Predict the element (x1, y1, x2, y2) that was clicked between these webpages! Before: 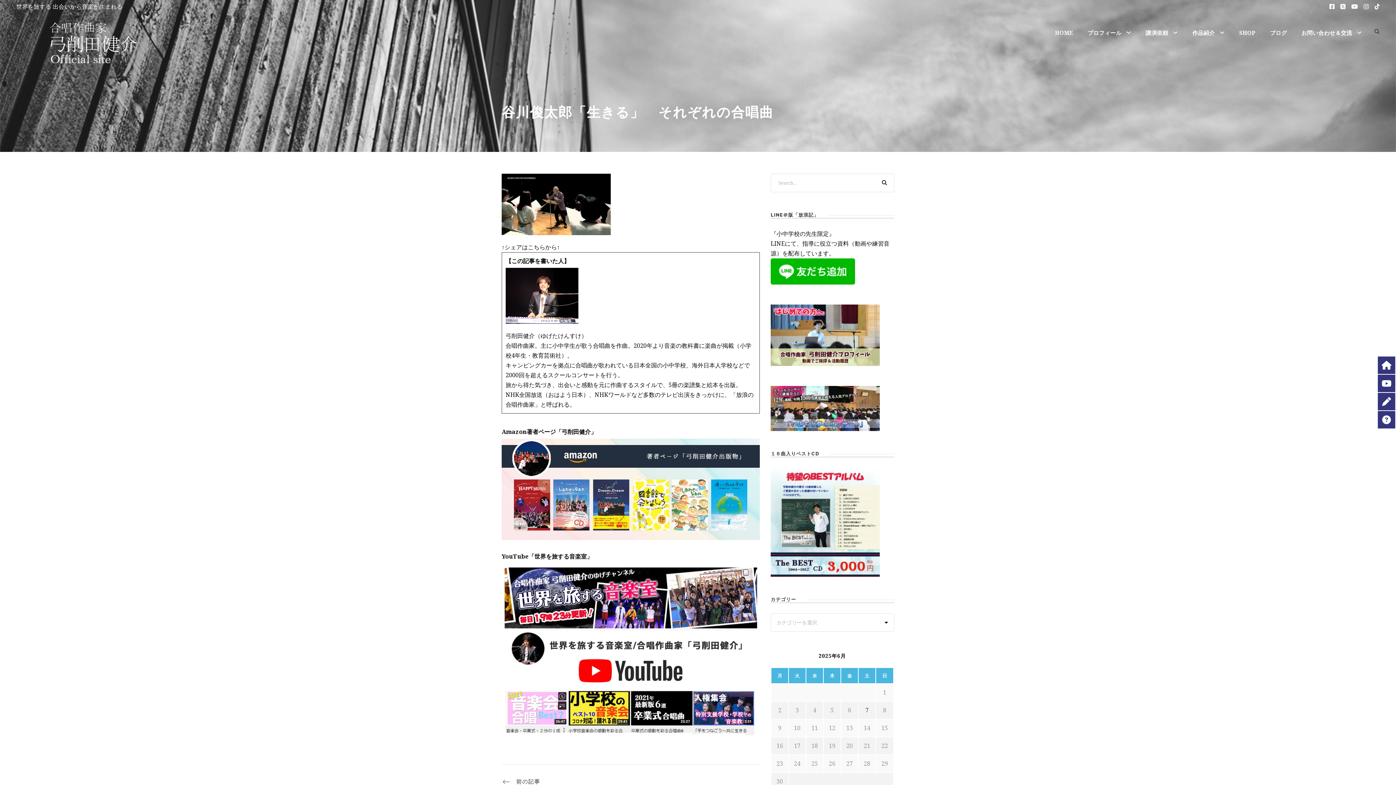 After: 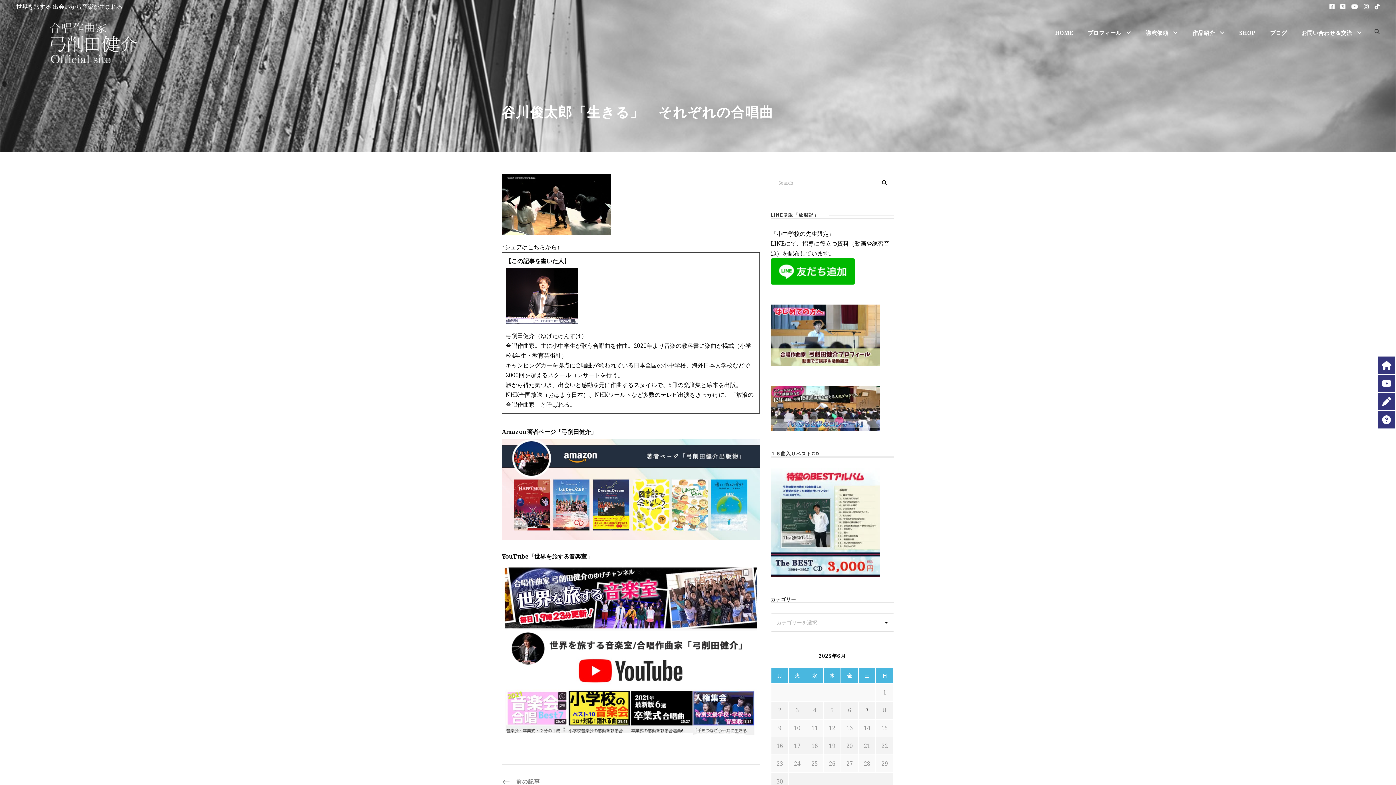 Action: bbox: (1351, 2, 1358, 10)